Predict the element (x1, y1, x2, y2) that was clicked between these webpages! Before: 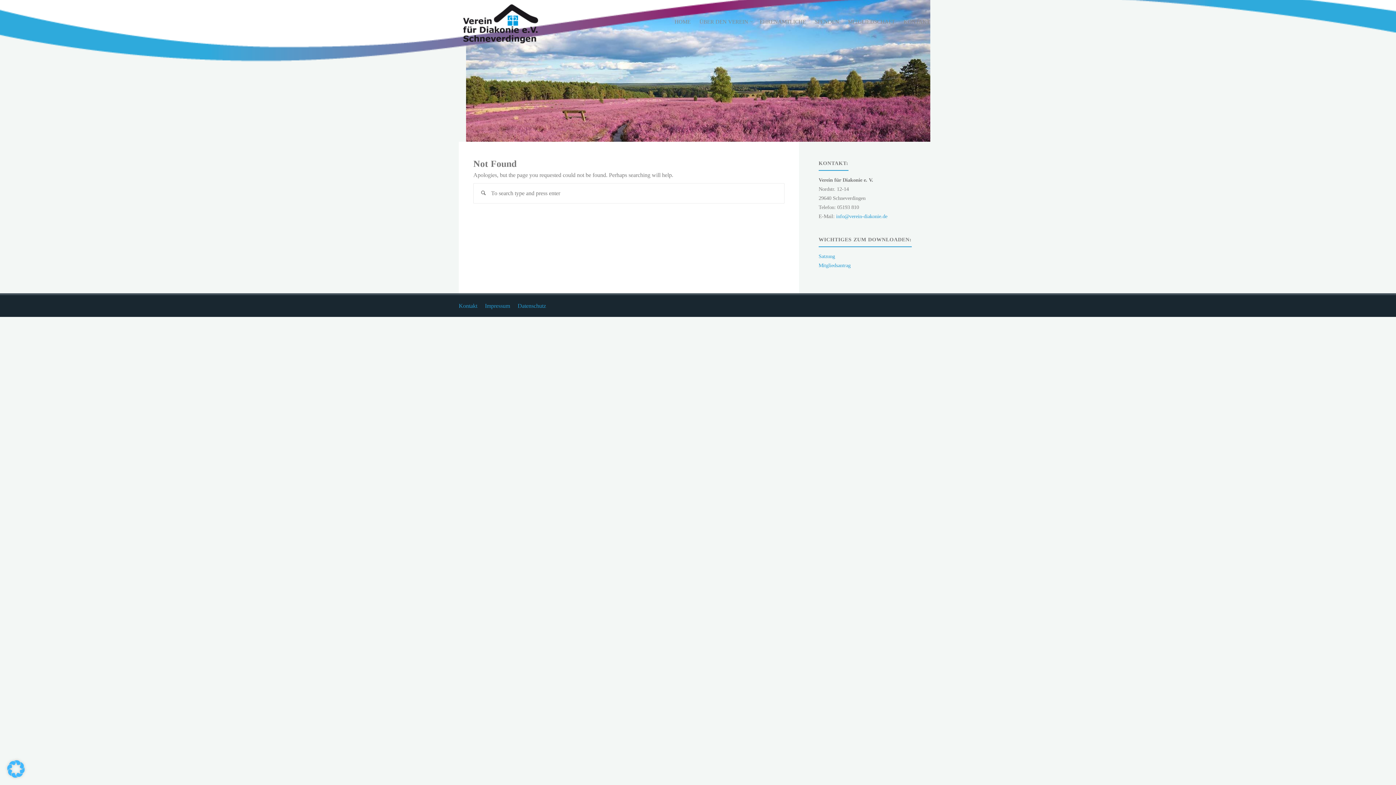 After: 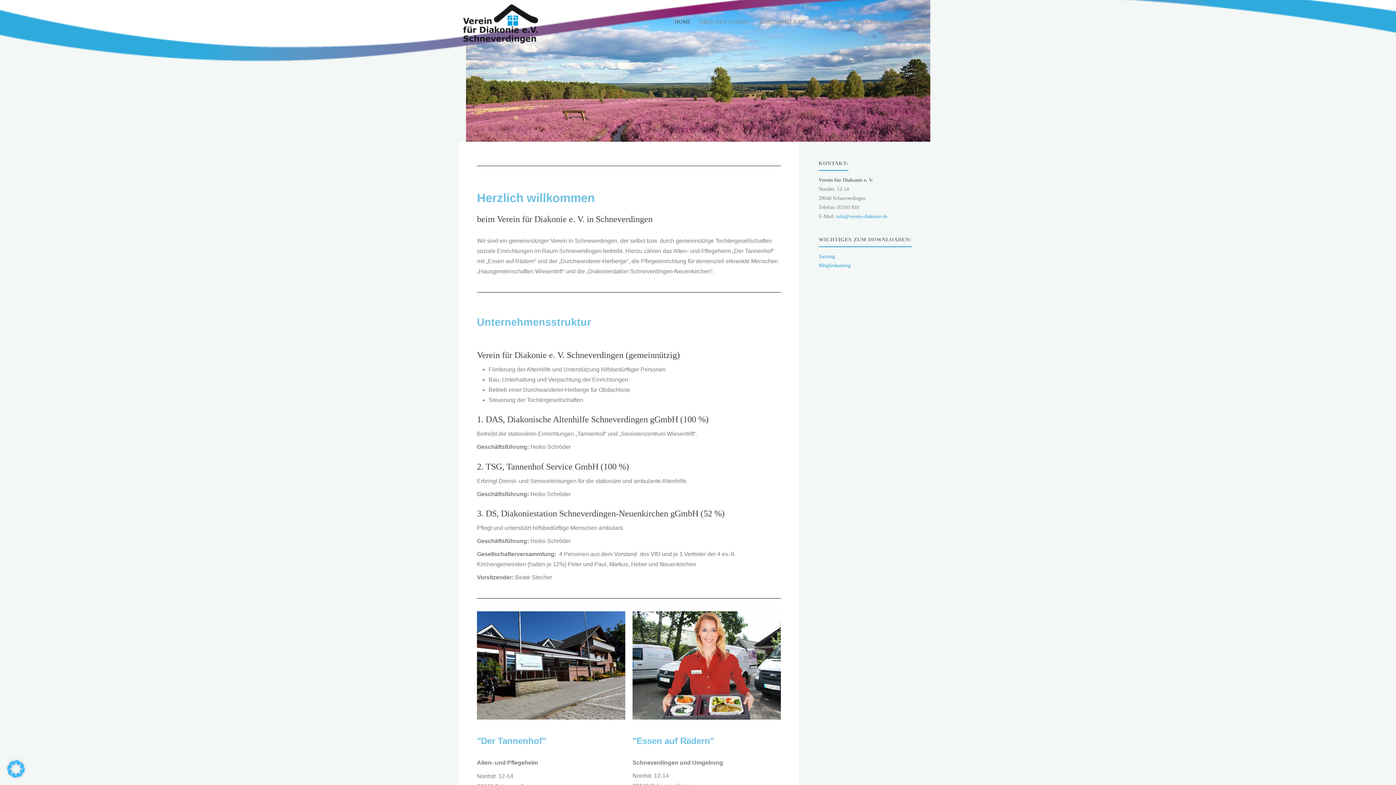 Action: bbox: (670, 0, 695, 43) label: HOME